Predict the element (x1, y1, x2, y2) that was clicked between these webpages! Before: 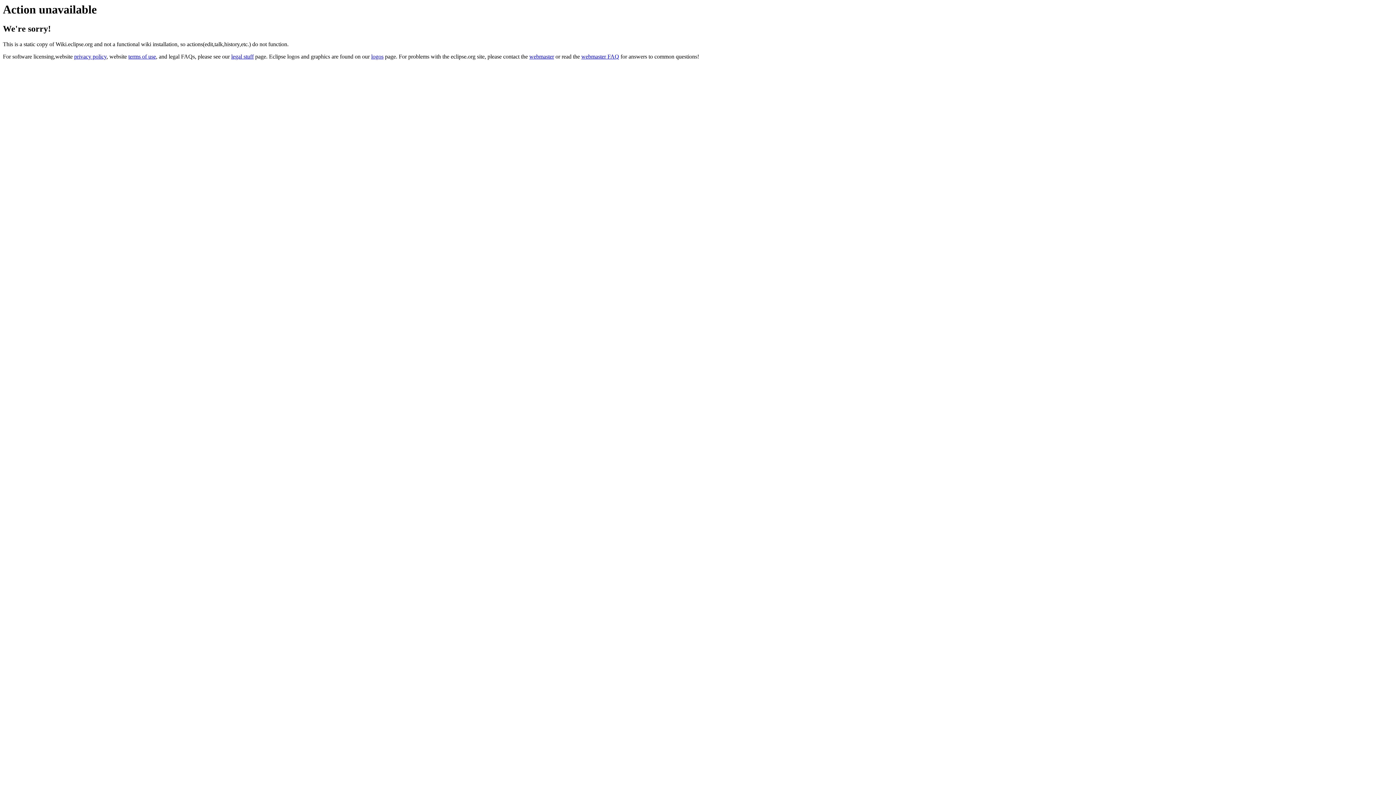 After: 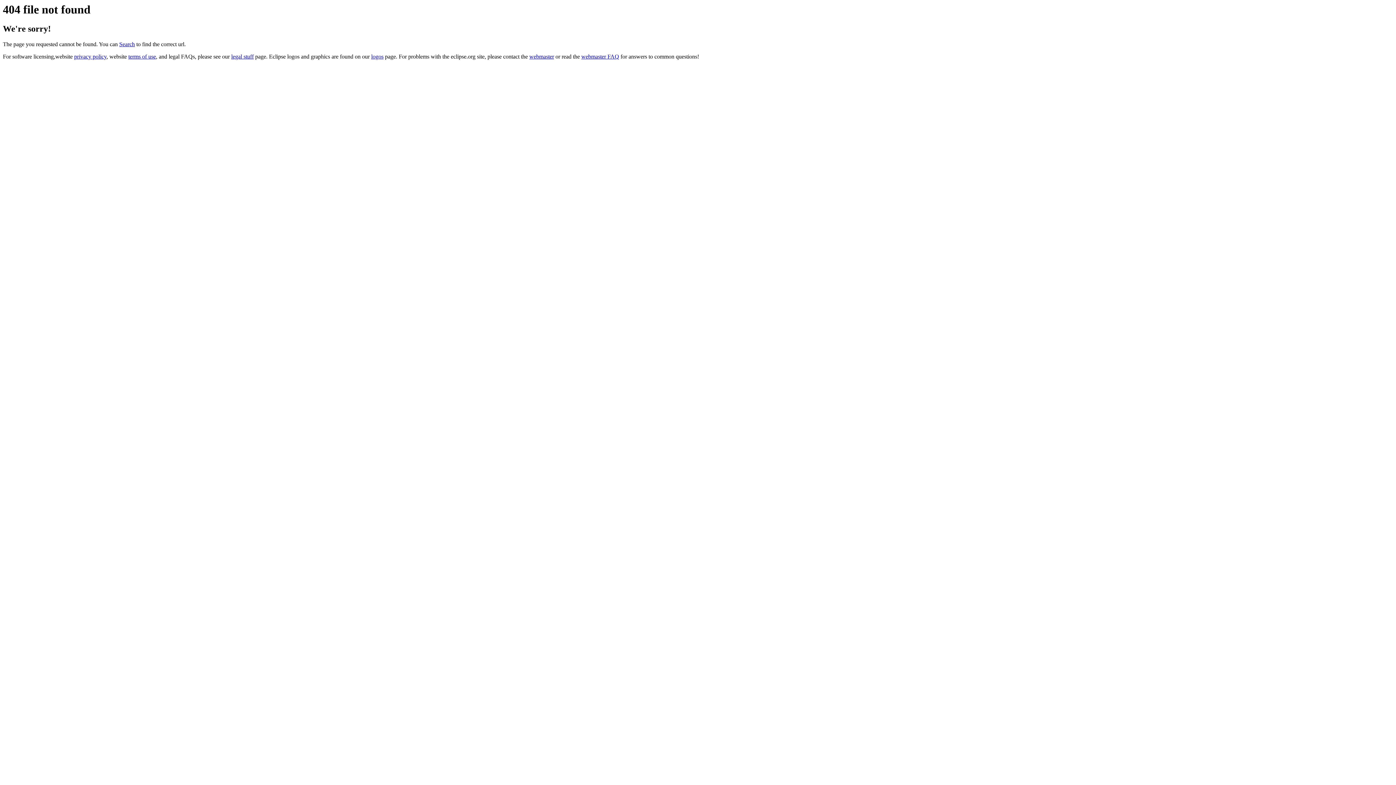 Action: label: logos bbox: (371, 53, 383, 59)